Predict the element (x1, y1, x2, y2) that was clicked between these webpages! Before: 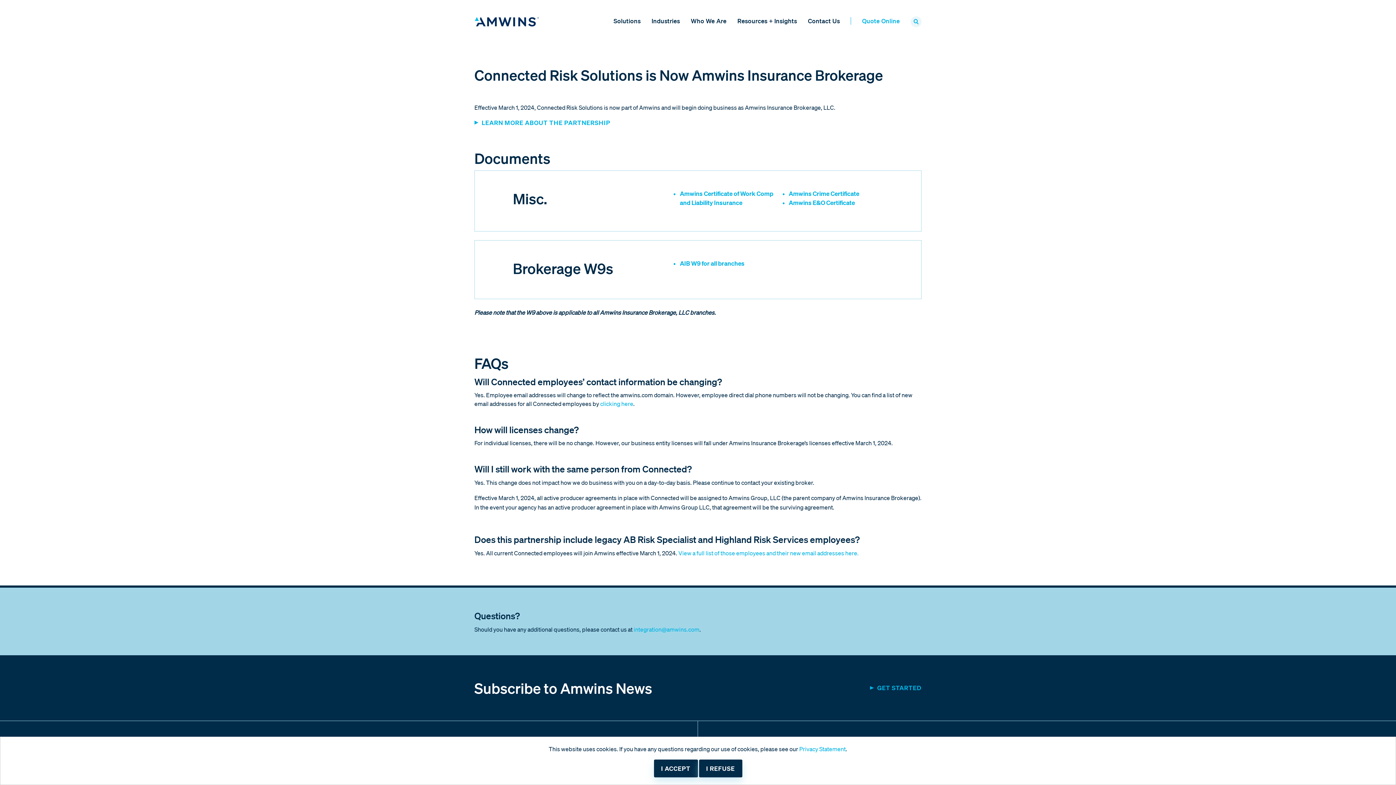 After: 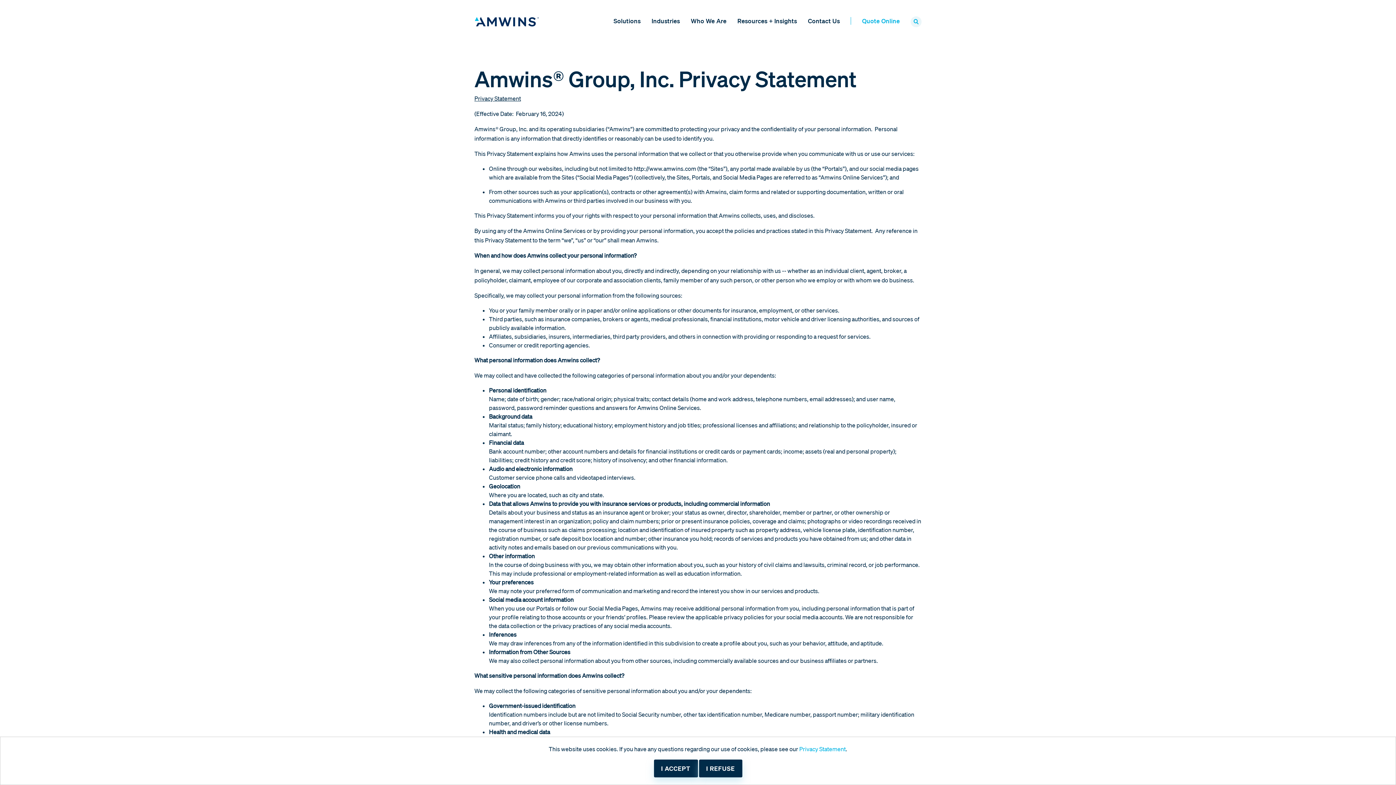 Action: bbox: (799, 745, 846, 753) label: Privacy Statement